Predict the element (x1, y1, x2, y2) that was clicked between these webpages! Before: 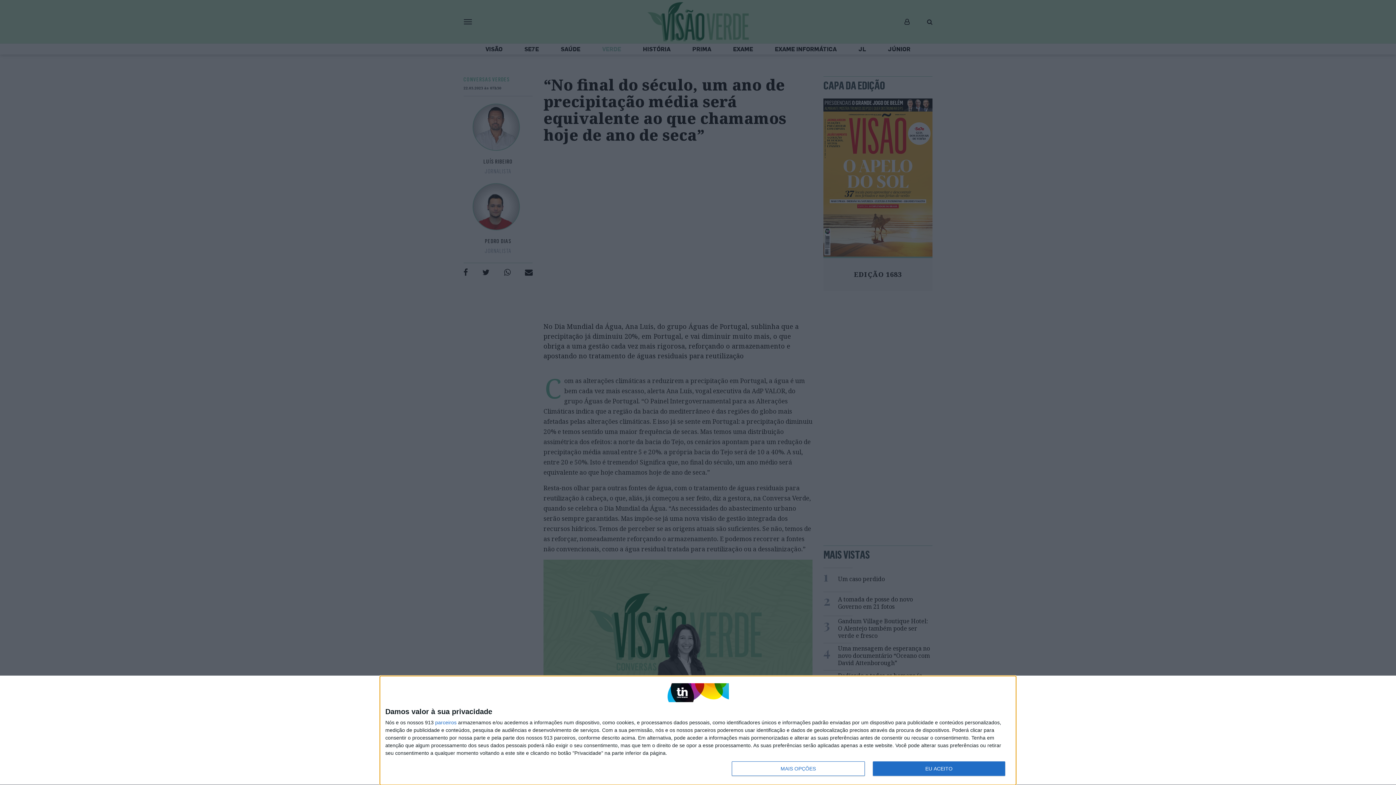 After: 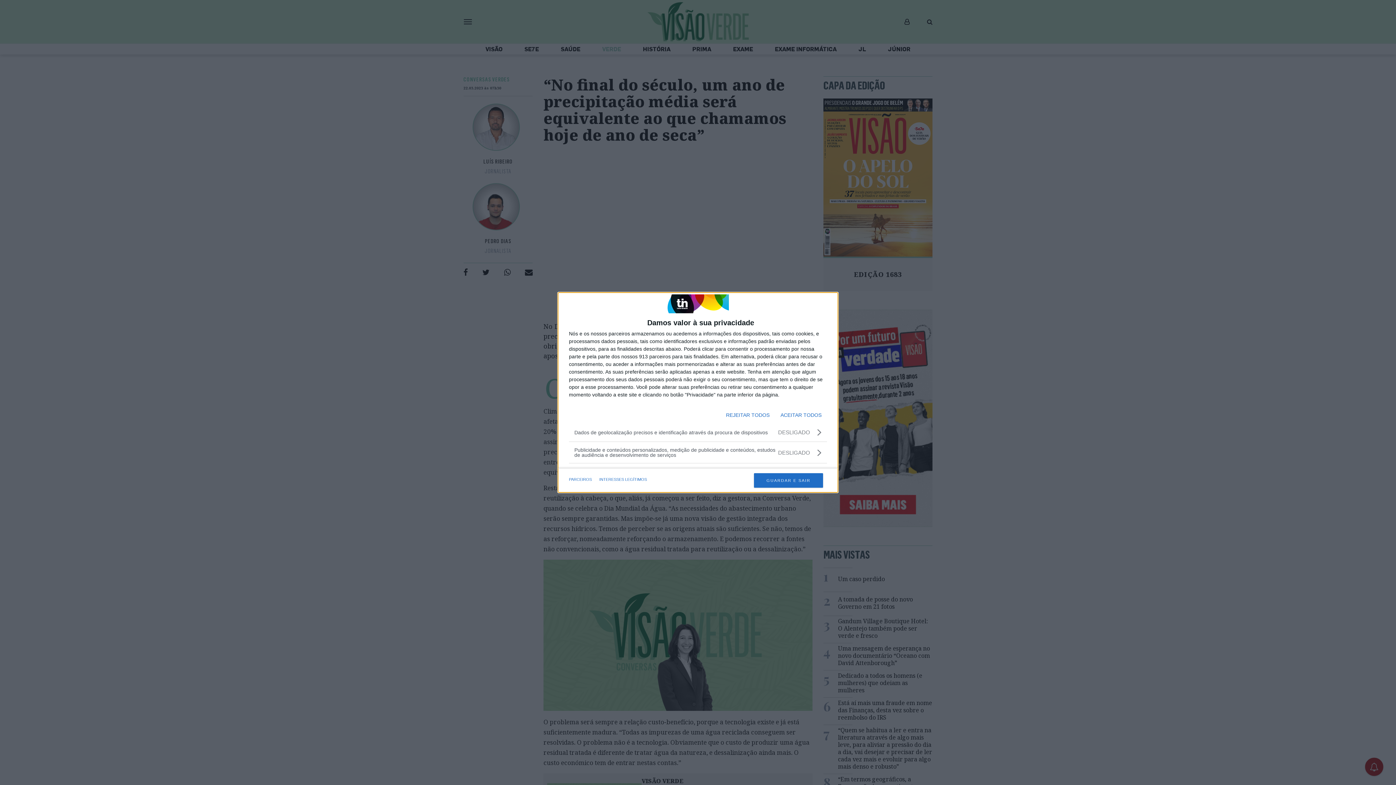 Action: label: MAIS OPÇÕES bbox: (732, 761, 864, 776)